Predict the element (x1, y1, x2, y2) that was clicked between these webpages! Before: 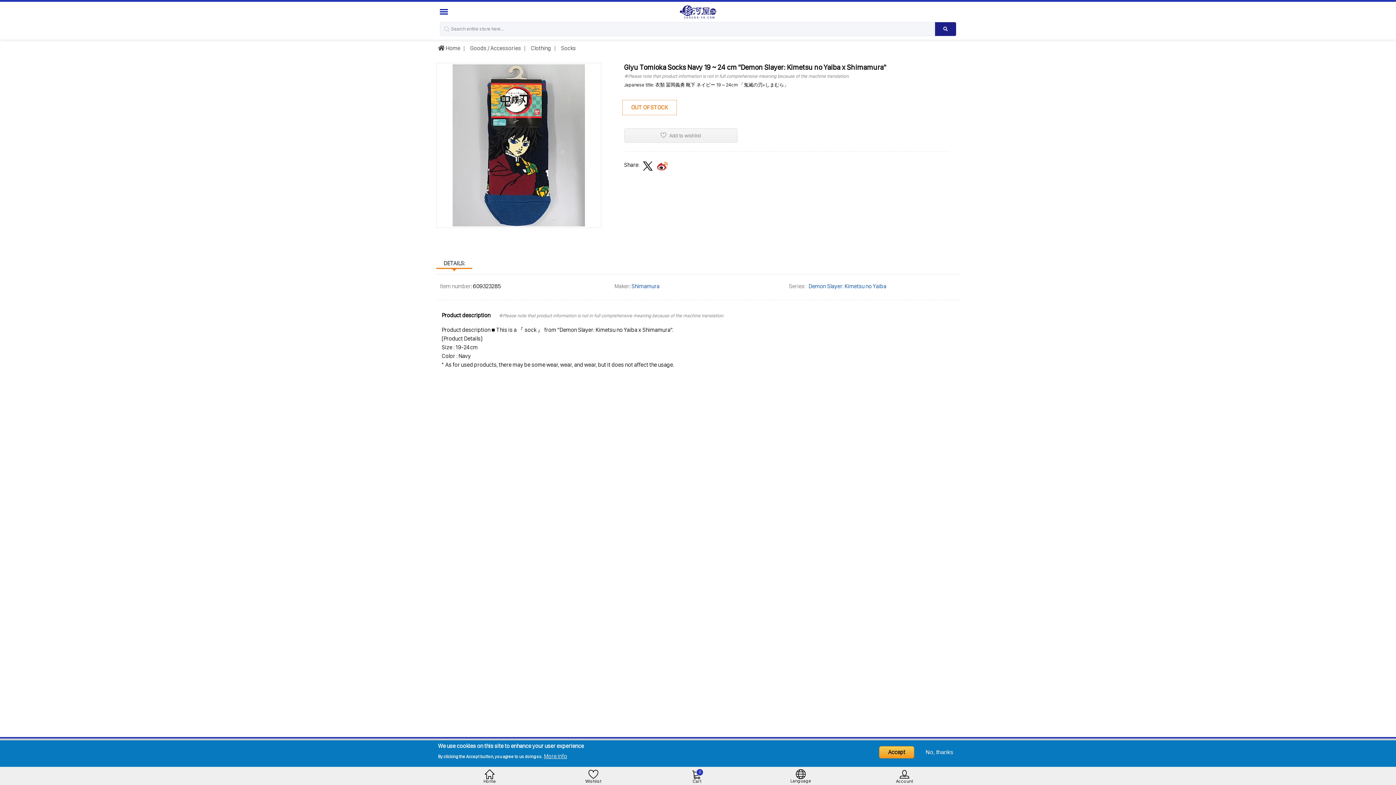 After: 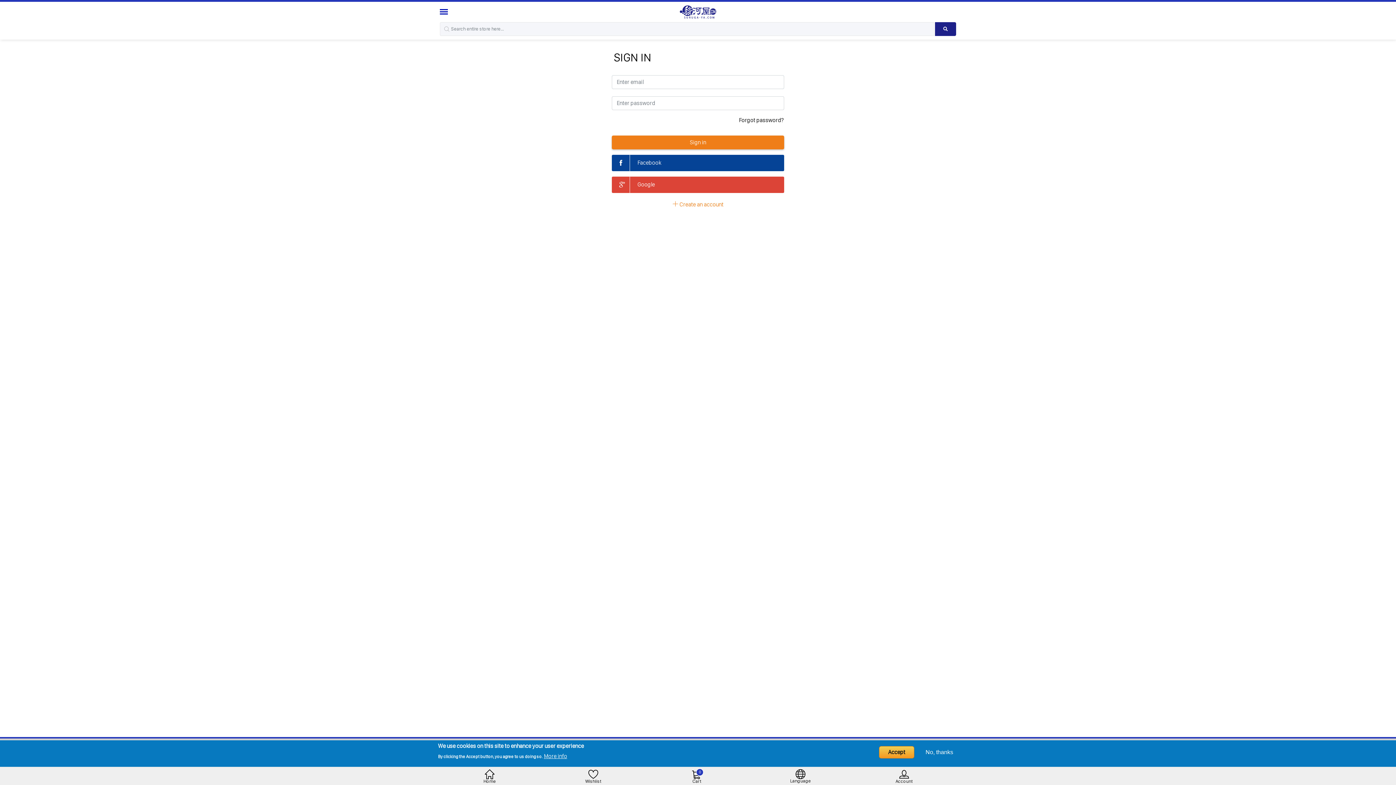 Action: bbox: (624, 128, 737, 142) label: Add to wishlist